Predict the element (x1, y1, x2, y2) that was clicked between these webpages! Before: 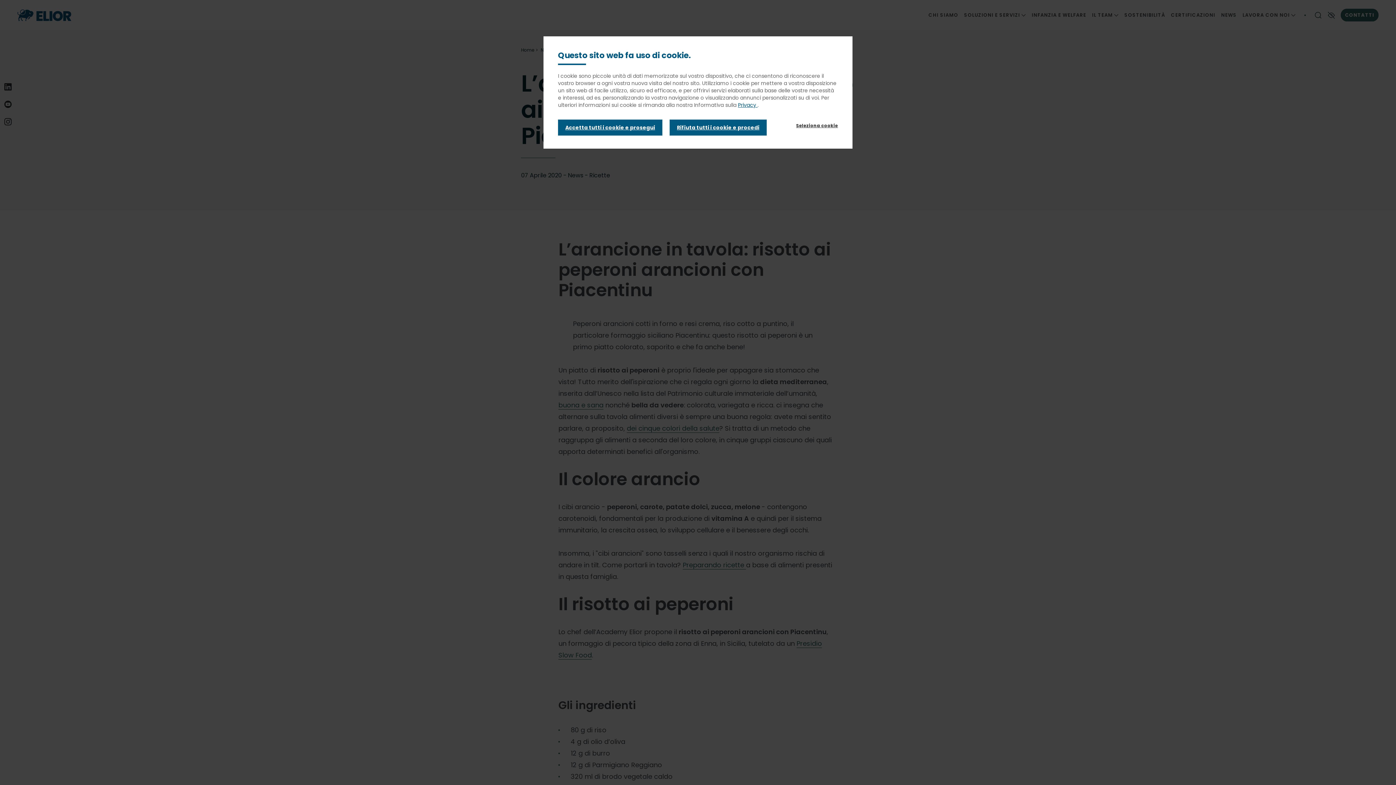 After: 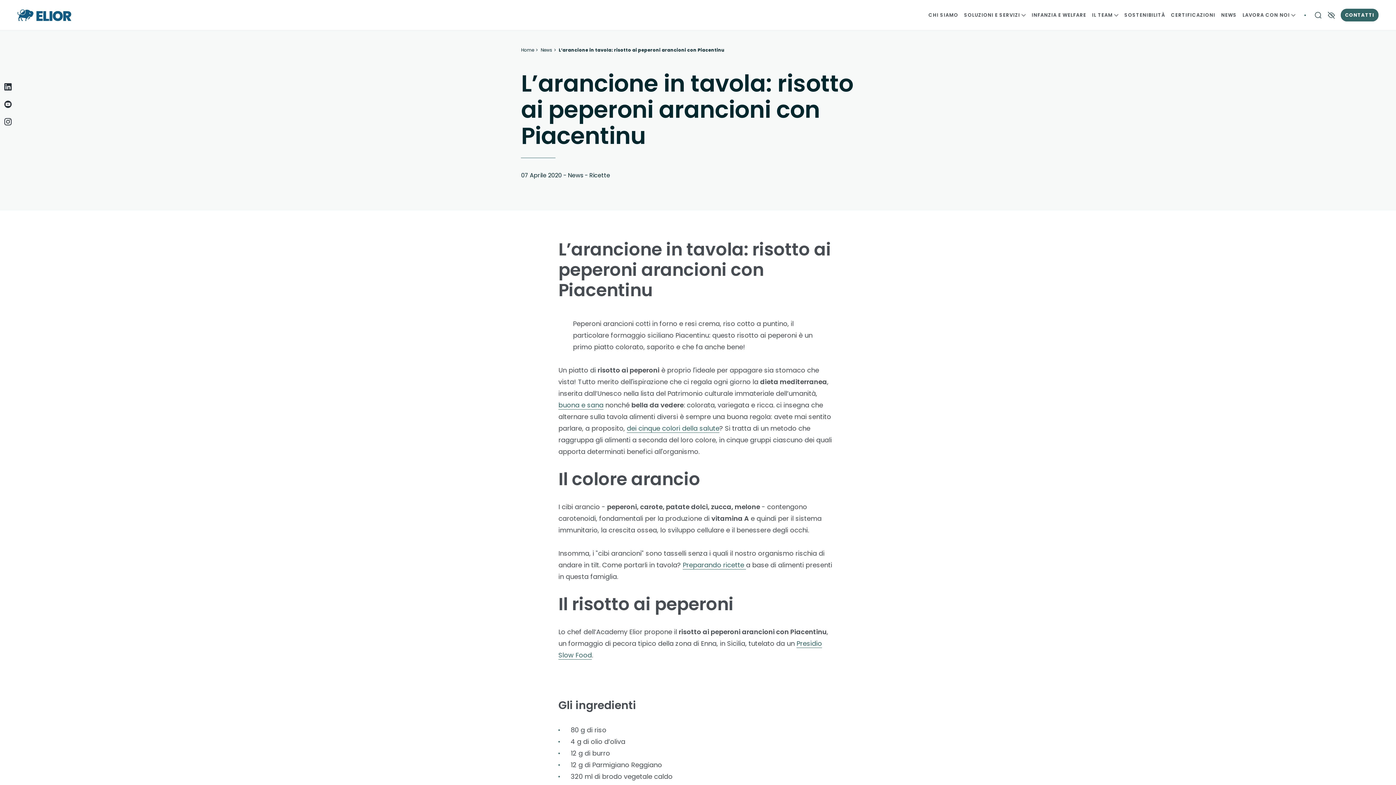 Action: label: Accetta tutti i cookie e prosegui bbox: (558, 119, 662, 135)